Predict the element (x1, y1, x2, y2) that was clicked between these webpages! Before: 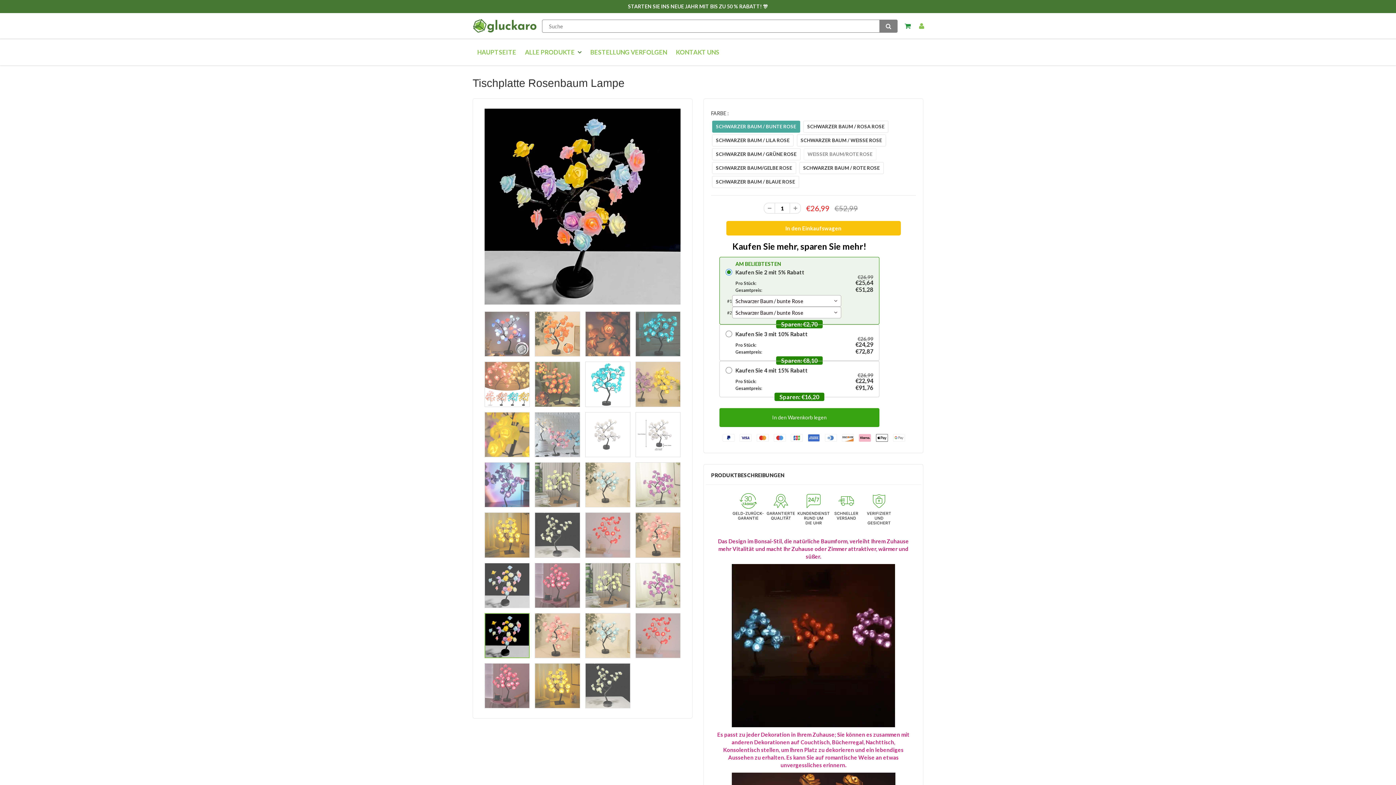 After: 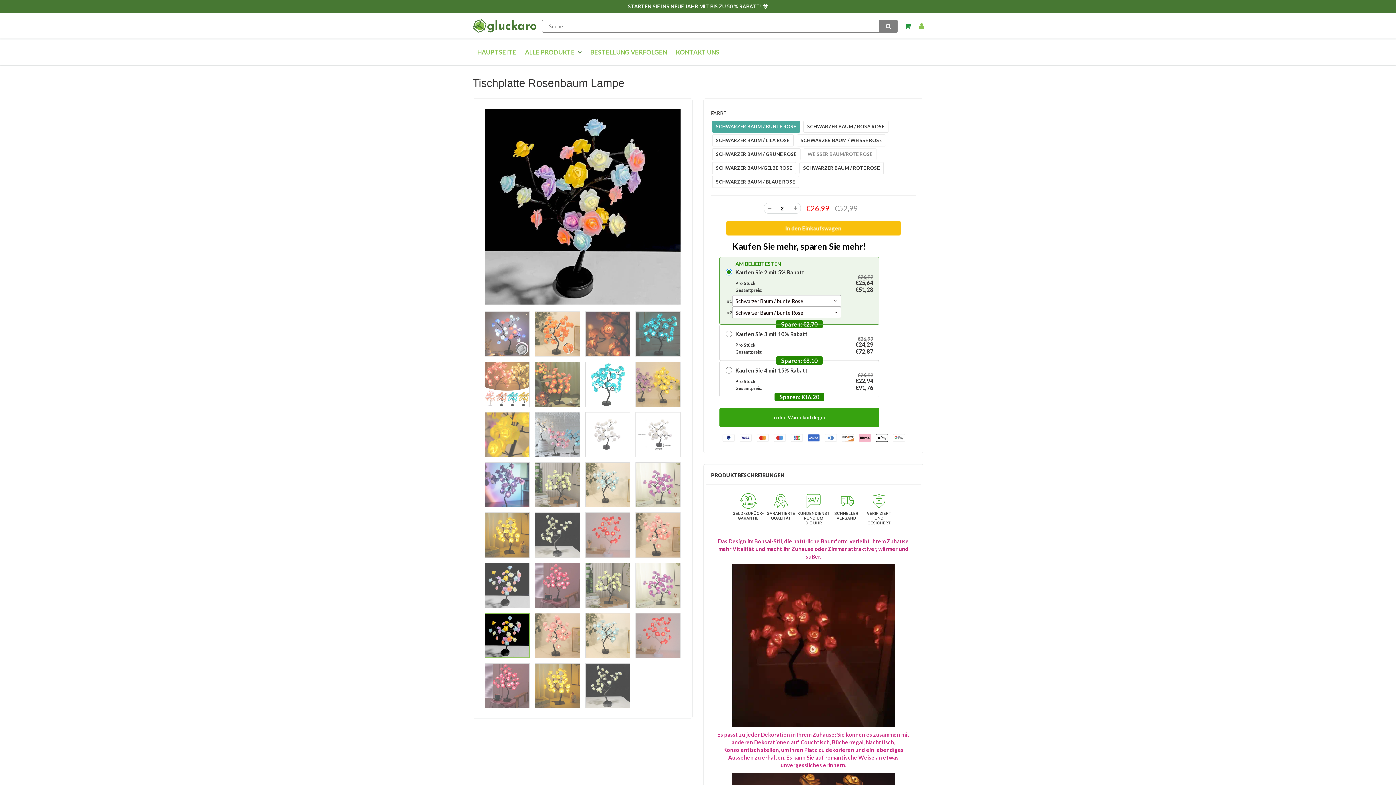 Action: bbox: (790, 202, 800, 213)